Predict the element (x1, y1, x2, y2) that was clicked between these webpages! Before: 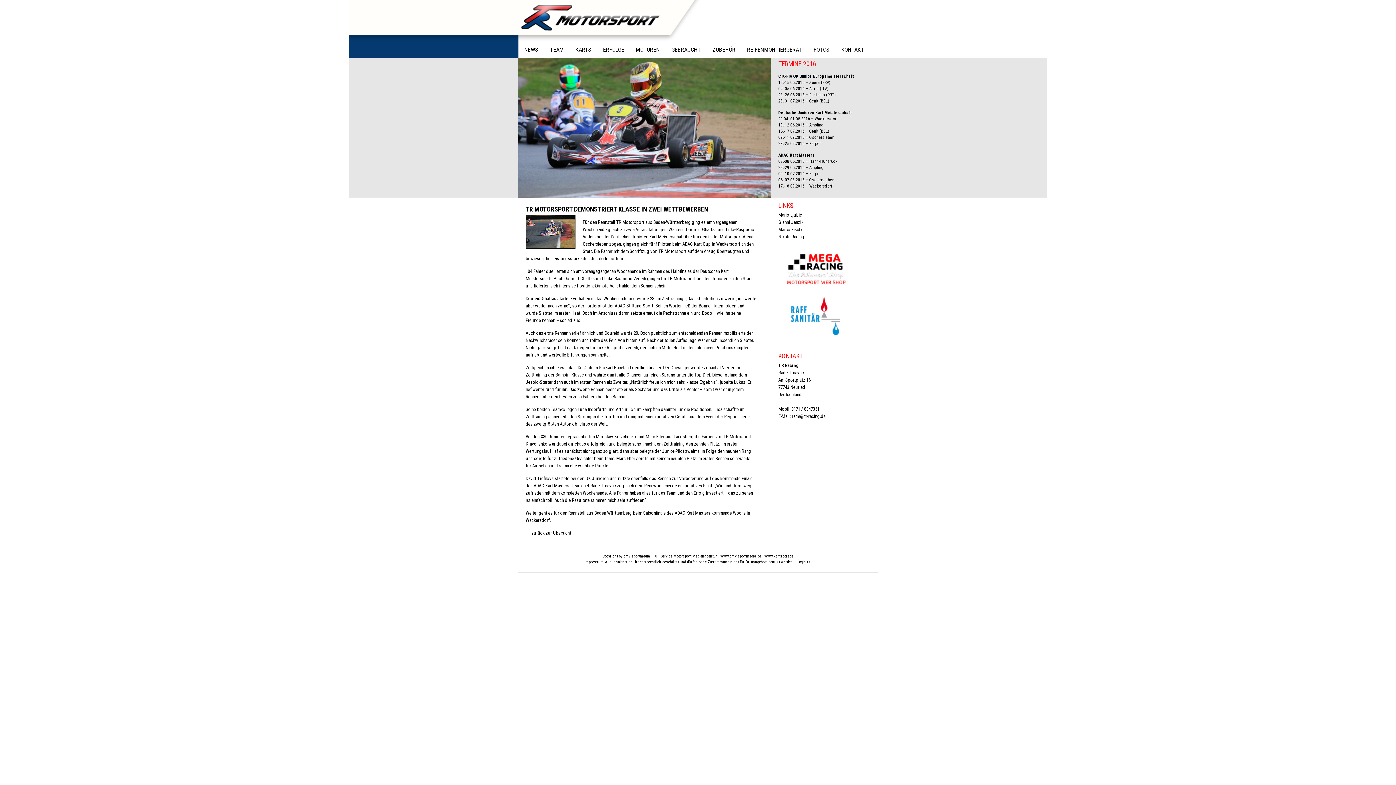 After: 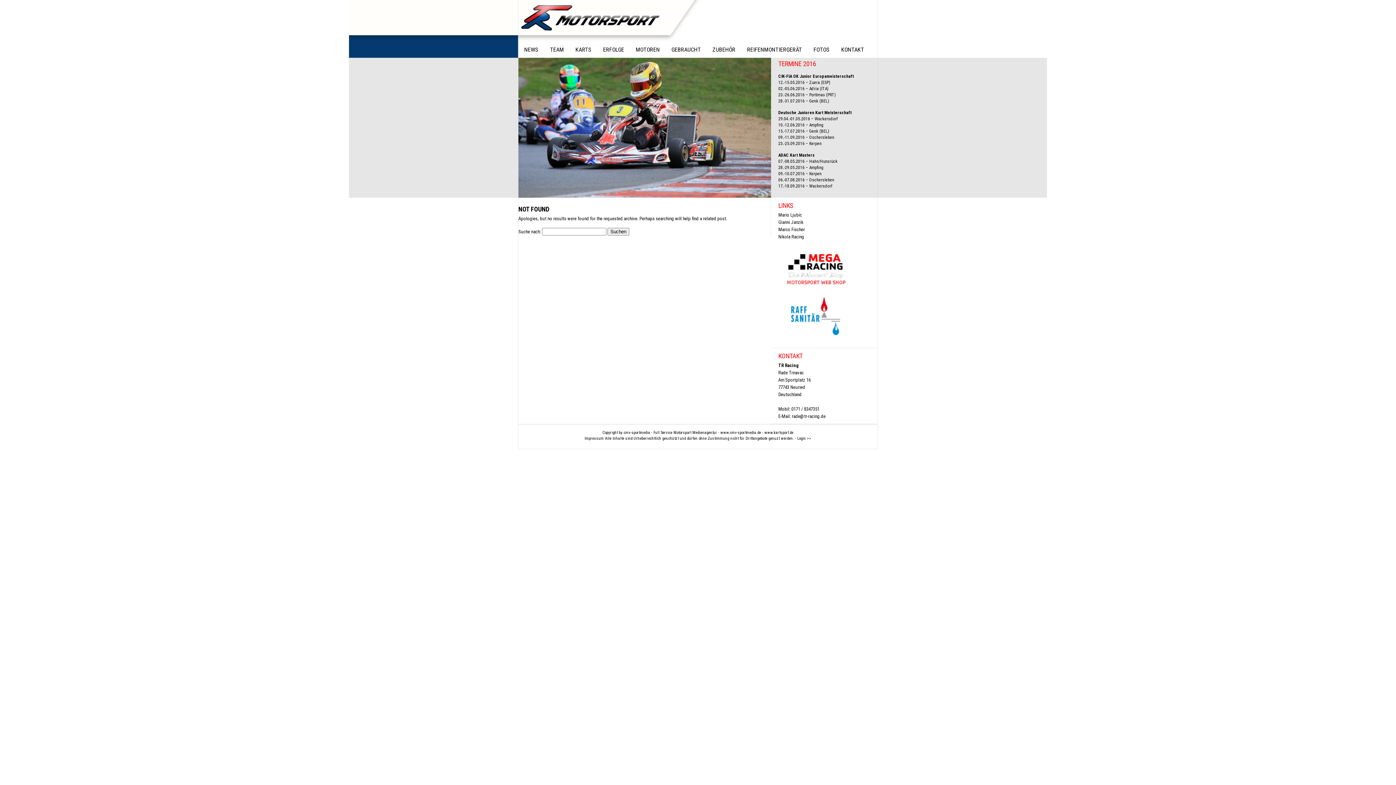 Action: bbox: (778, 212, 802, 217) label: Mario Ljubic